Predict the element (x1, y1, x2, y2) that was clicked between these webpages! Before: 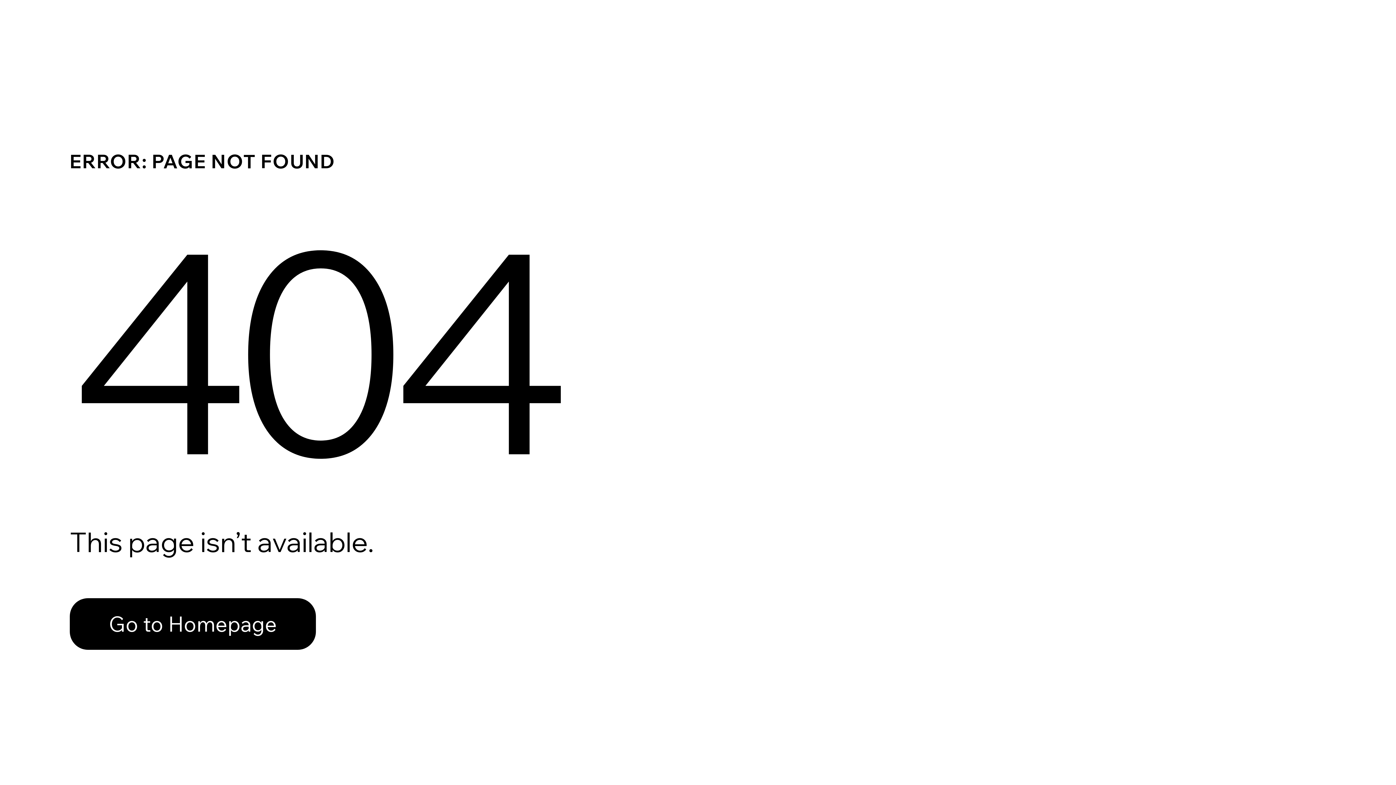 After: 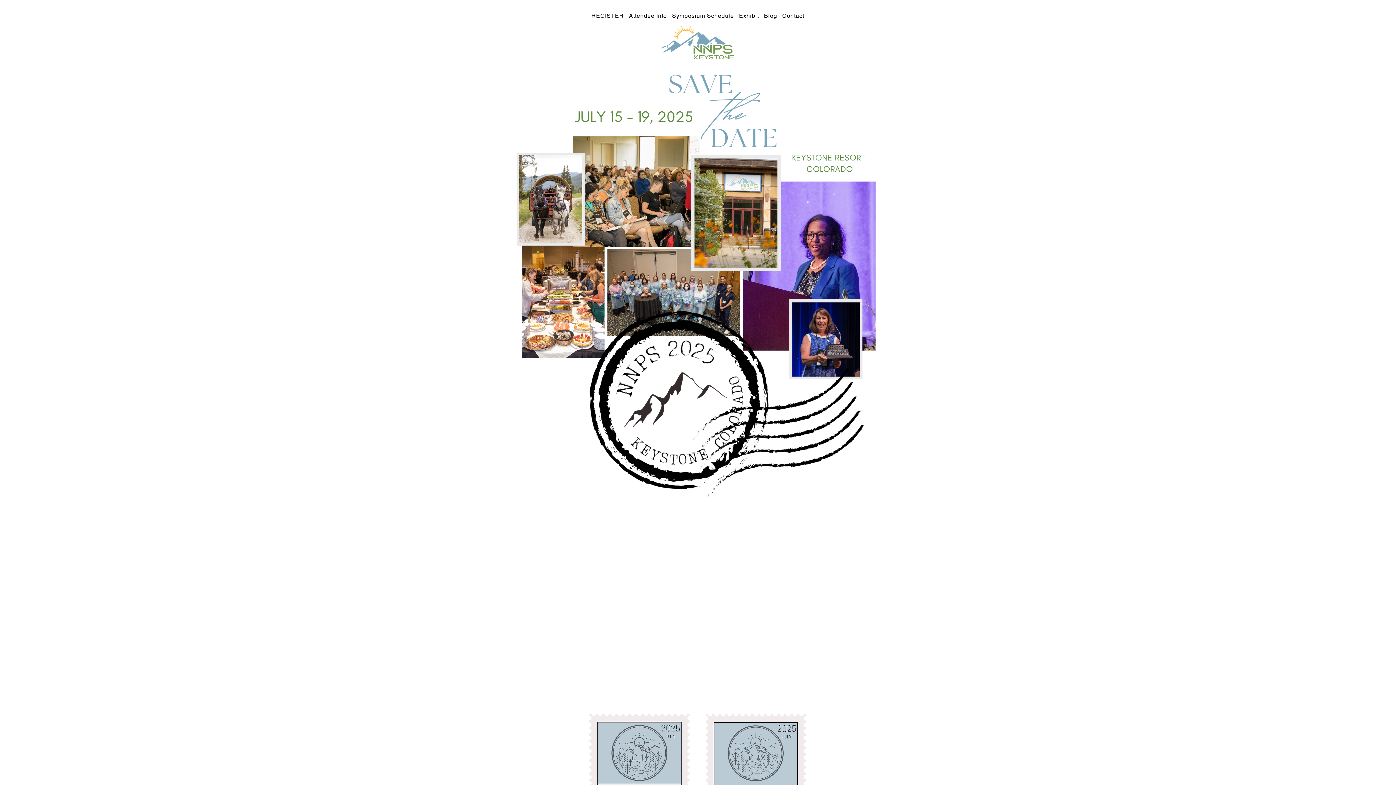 Action: bbox: (69, 598, 316, 650) label: Go to Homepage